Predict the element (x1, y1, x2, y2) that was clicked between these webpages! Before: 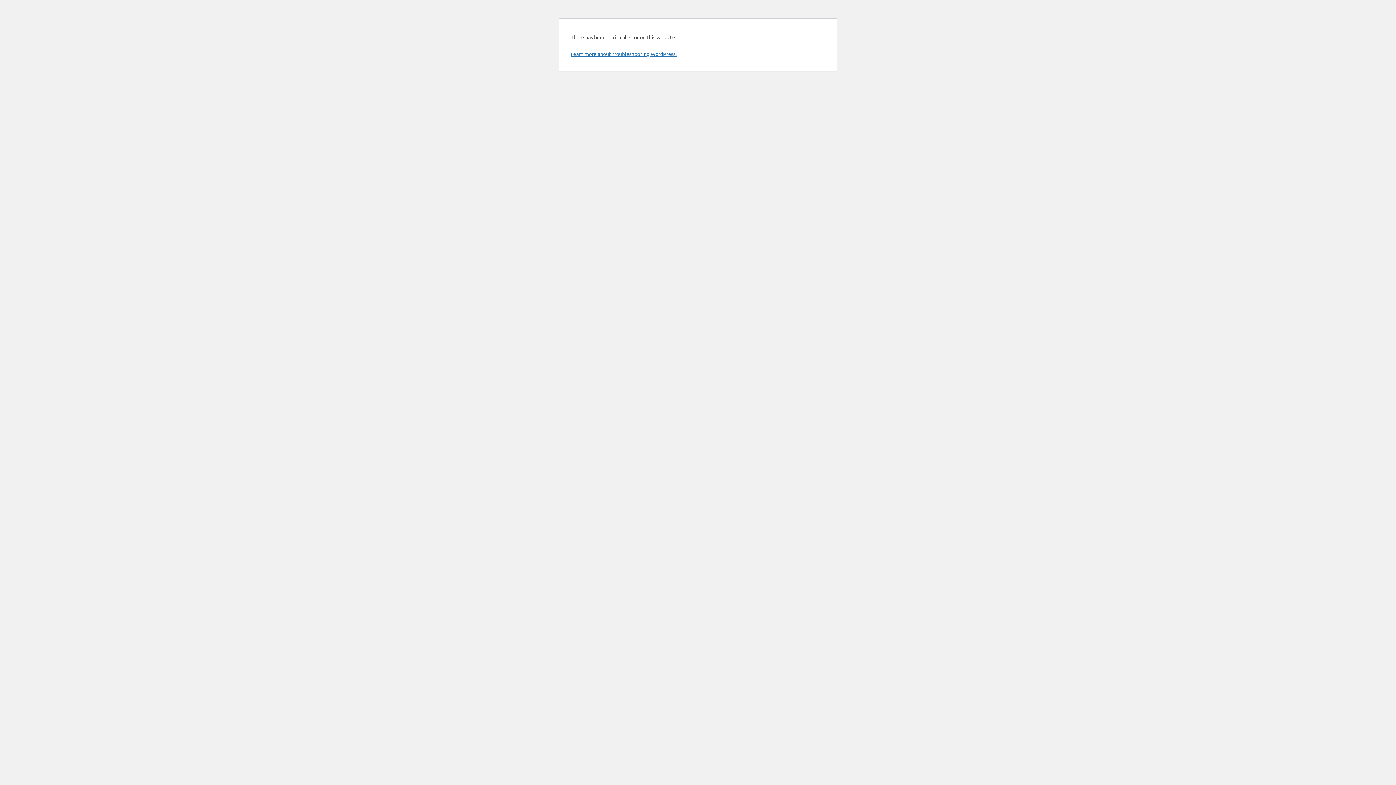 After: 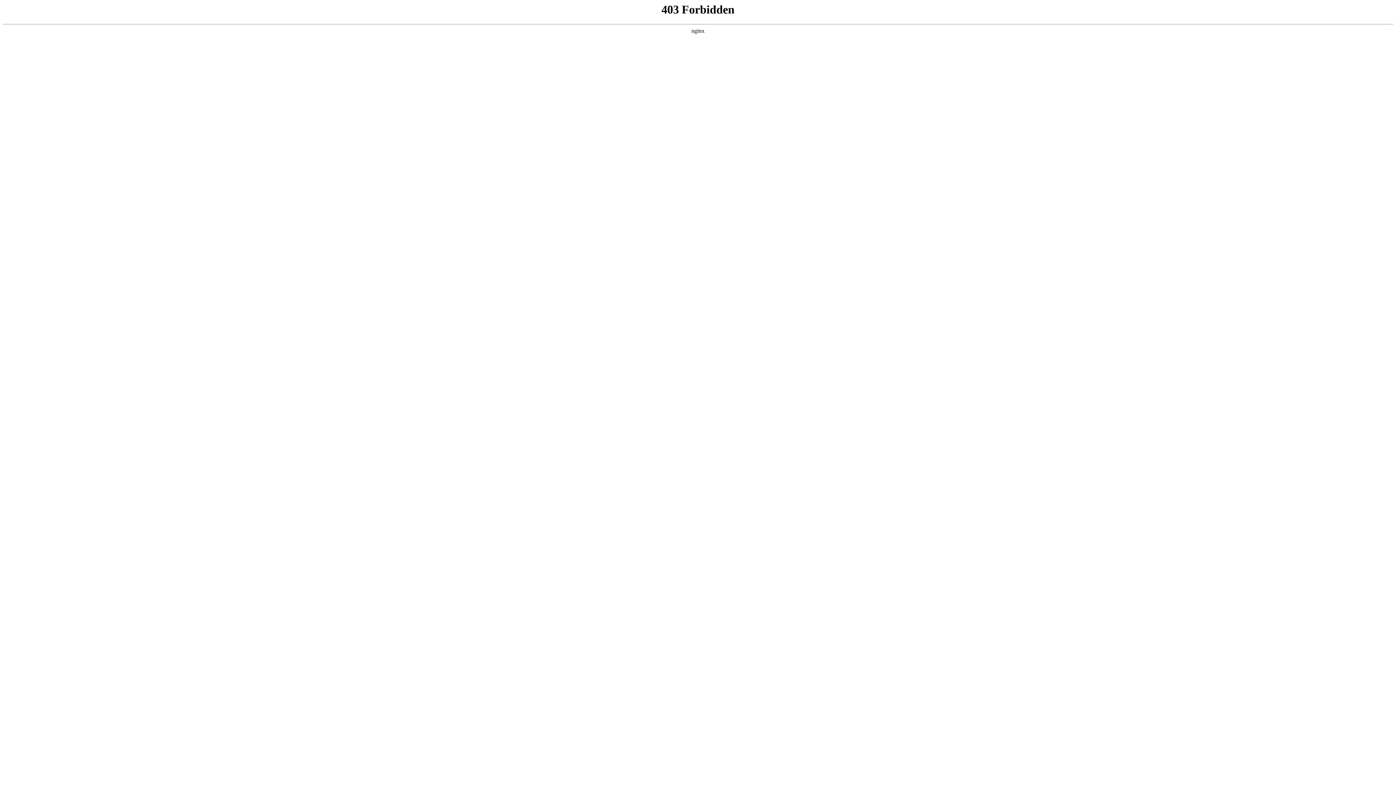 Action: bbox: (570, 50, 676, 57) label: Learn more about troubleshooting WordPress.